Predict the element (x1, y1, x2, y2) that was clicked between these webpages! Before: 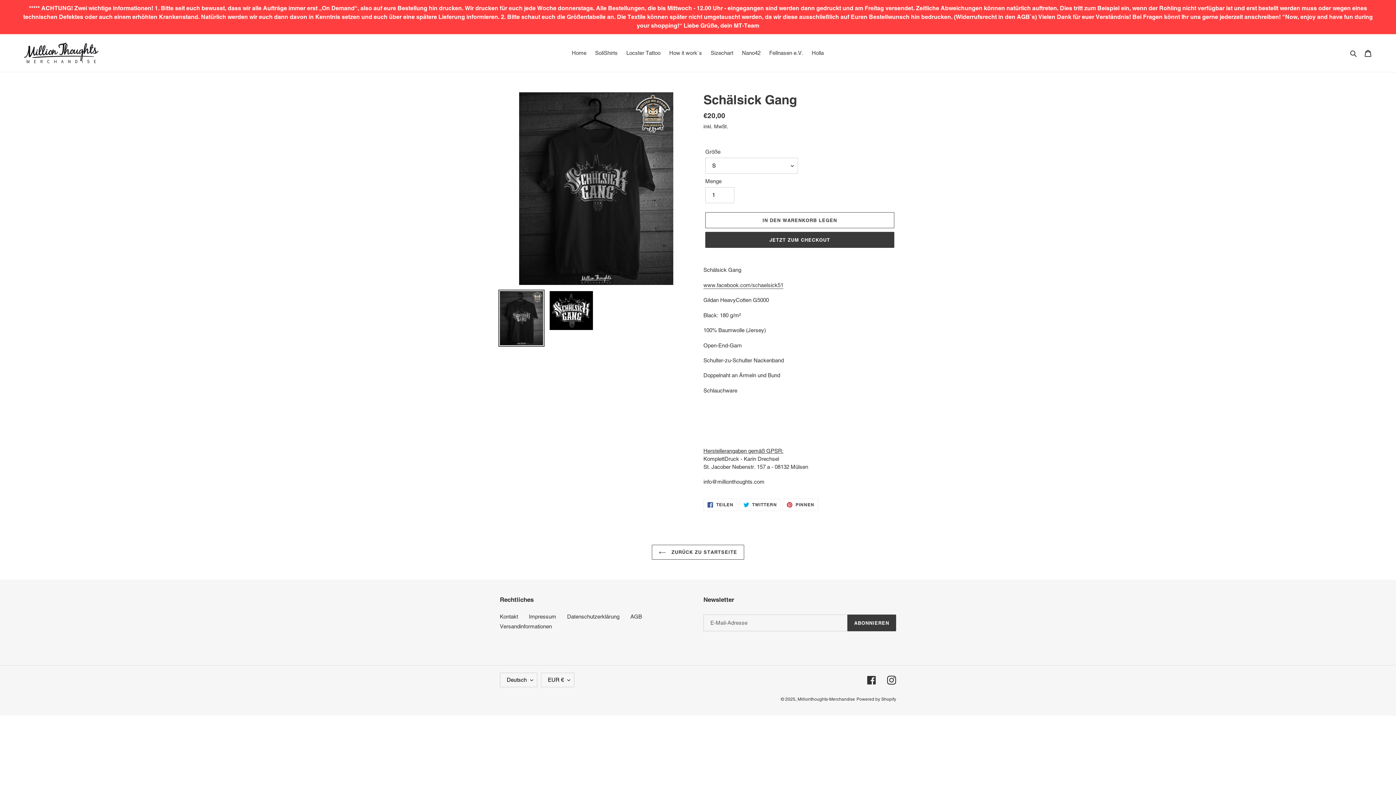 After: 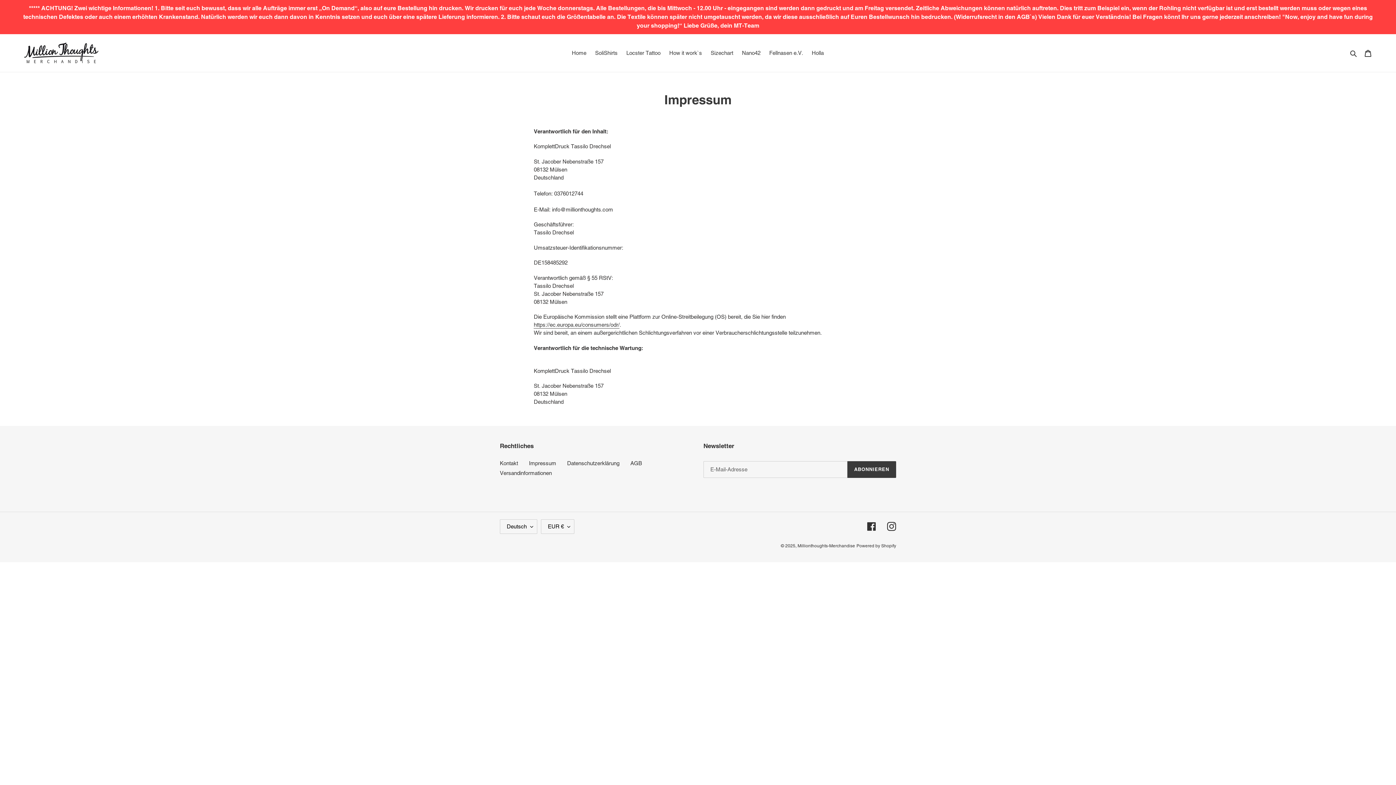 Action: label: Impressum bbox: (529, 613, 556, 620)